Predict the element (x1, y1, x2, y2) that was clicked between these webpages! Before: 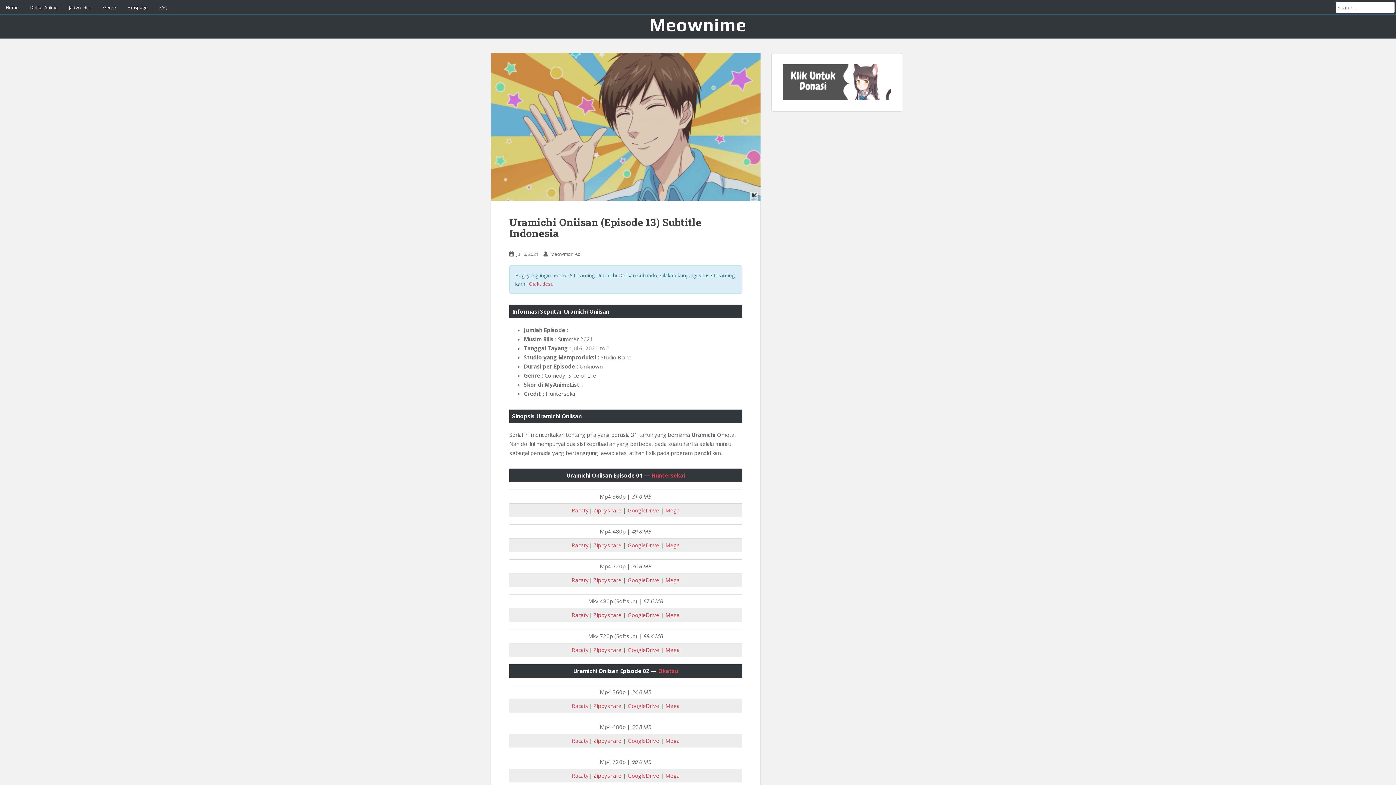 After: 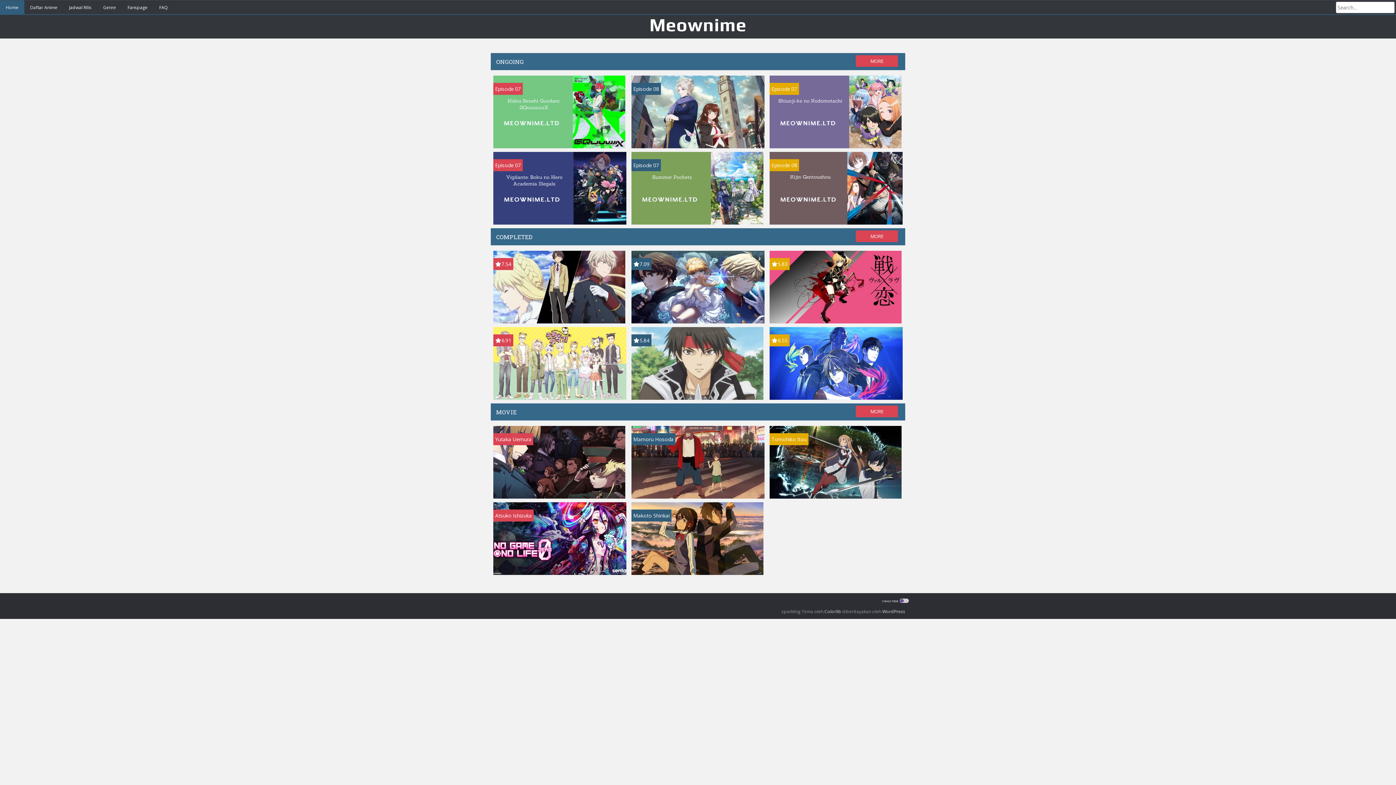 Action: bbox: (649, 14, 746, 35) label: Meownime